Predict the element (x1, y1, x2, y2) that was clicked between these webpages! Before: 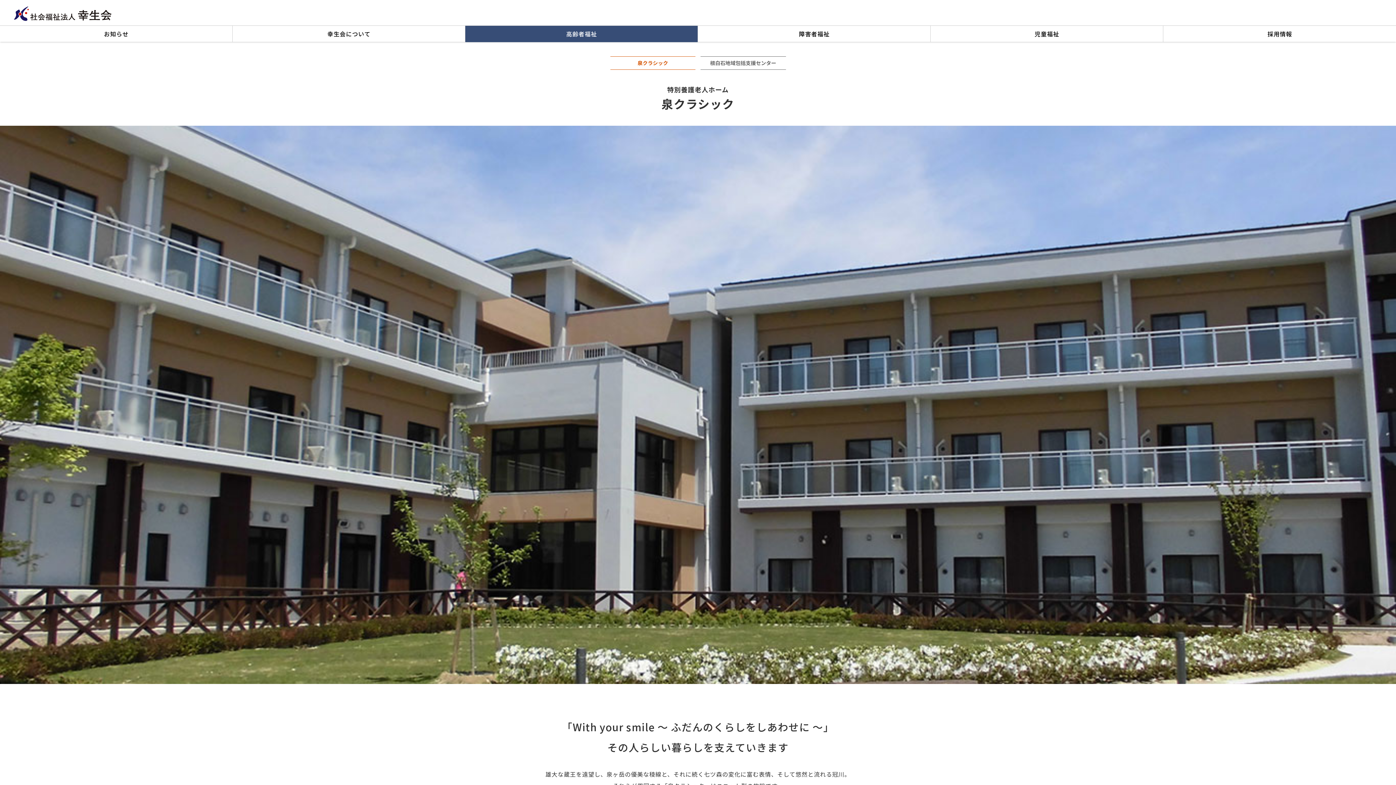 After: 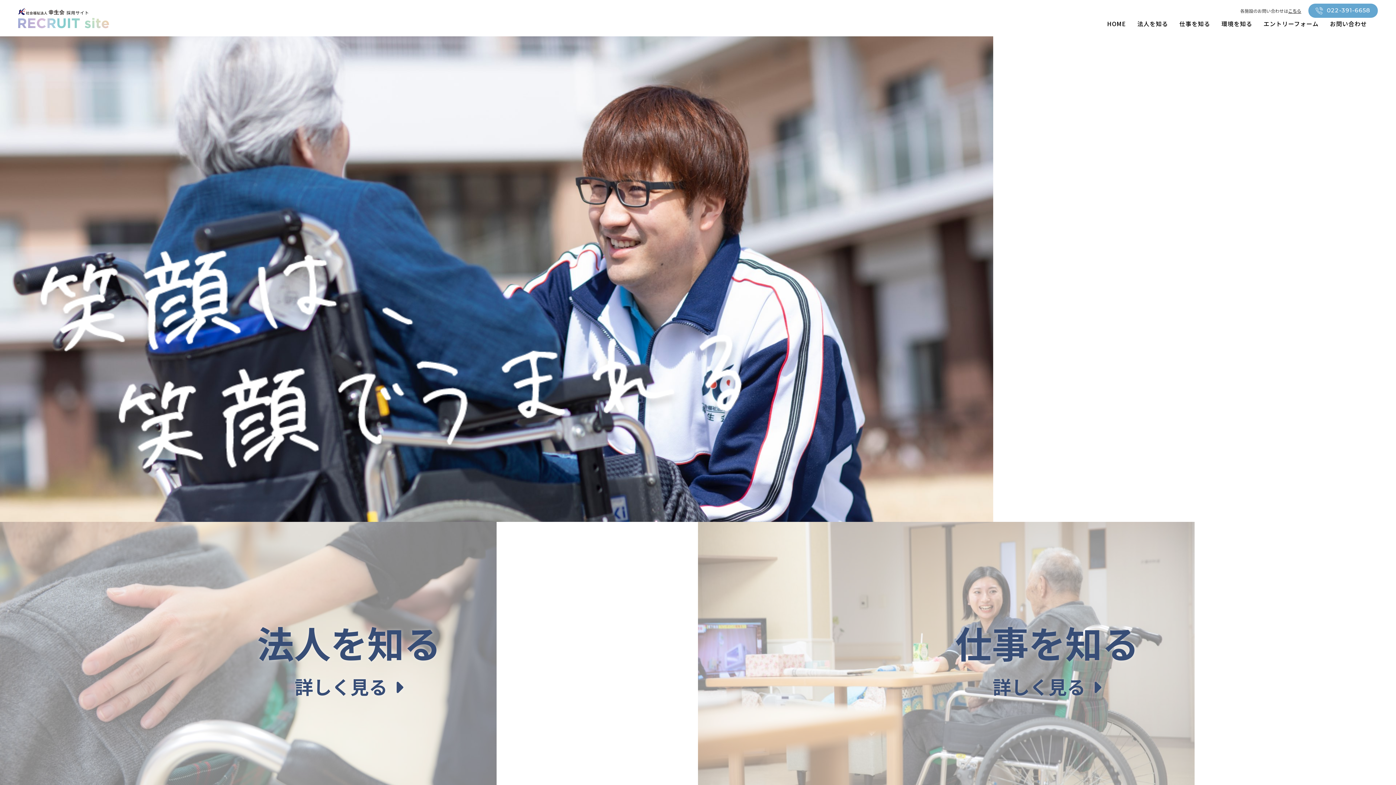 Action: bbox: (1163, 25, 1396, 42) label: 採用情報